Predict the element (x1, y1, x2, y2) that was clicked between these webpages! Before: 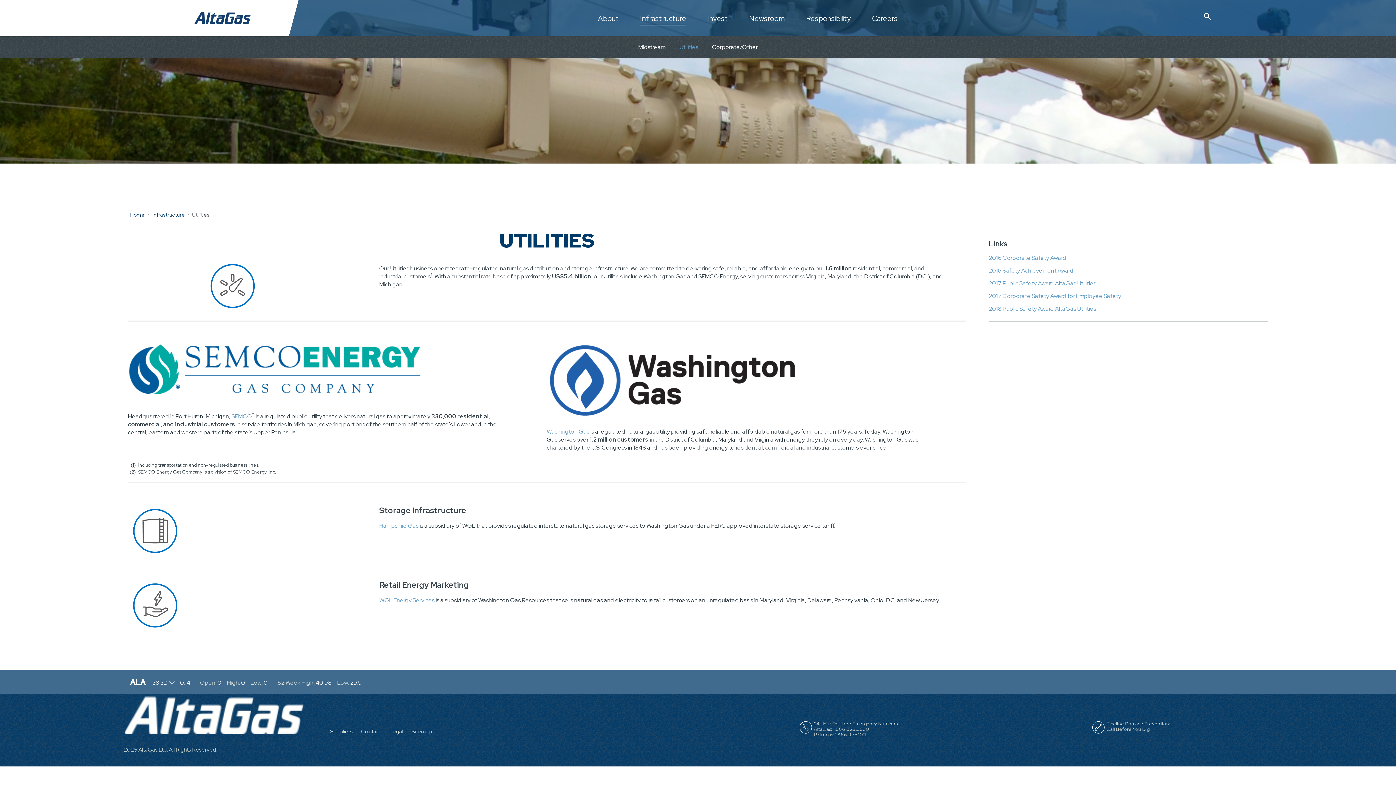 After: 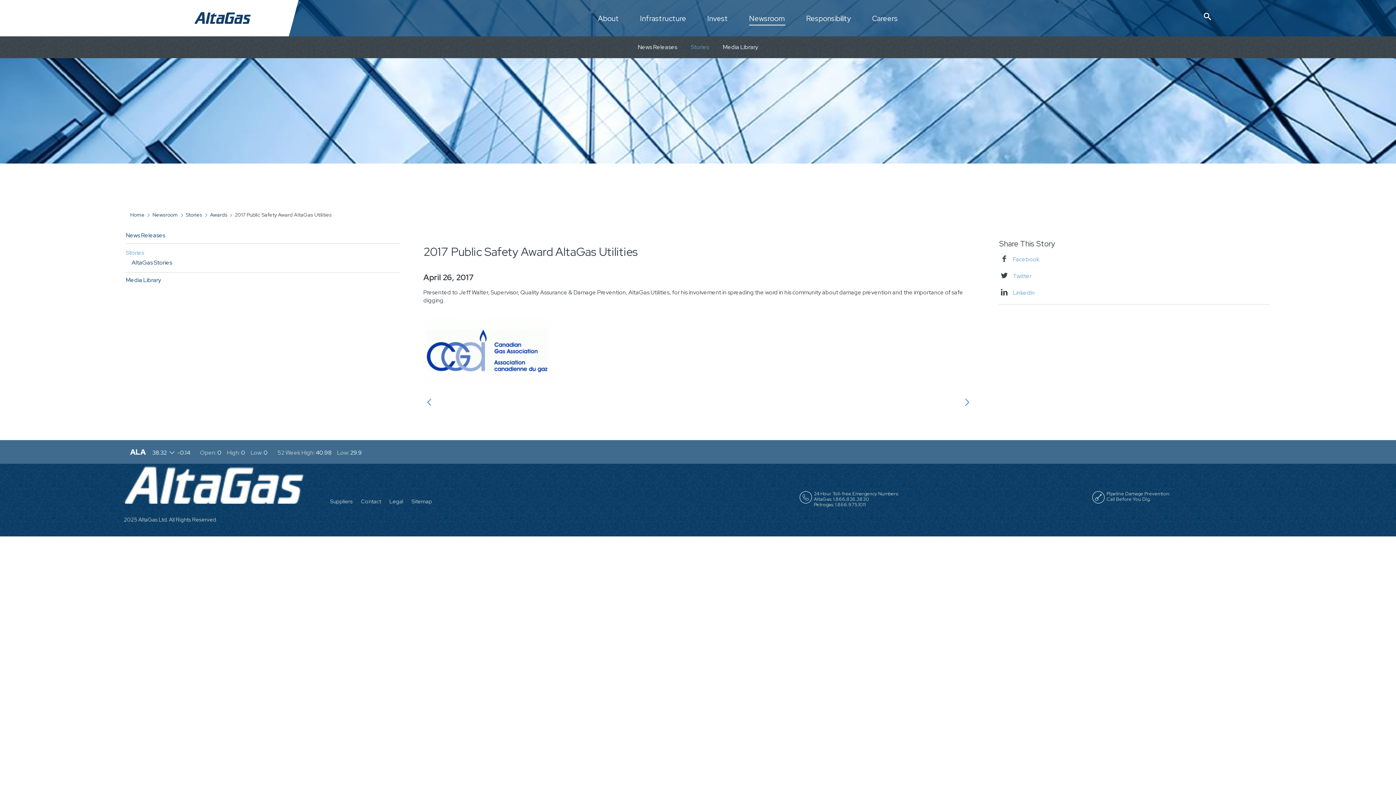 Action: label: 2017 Public Safety Award AltaGas Utilities bbox: (989, 279, 1096, 287)